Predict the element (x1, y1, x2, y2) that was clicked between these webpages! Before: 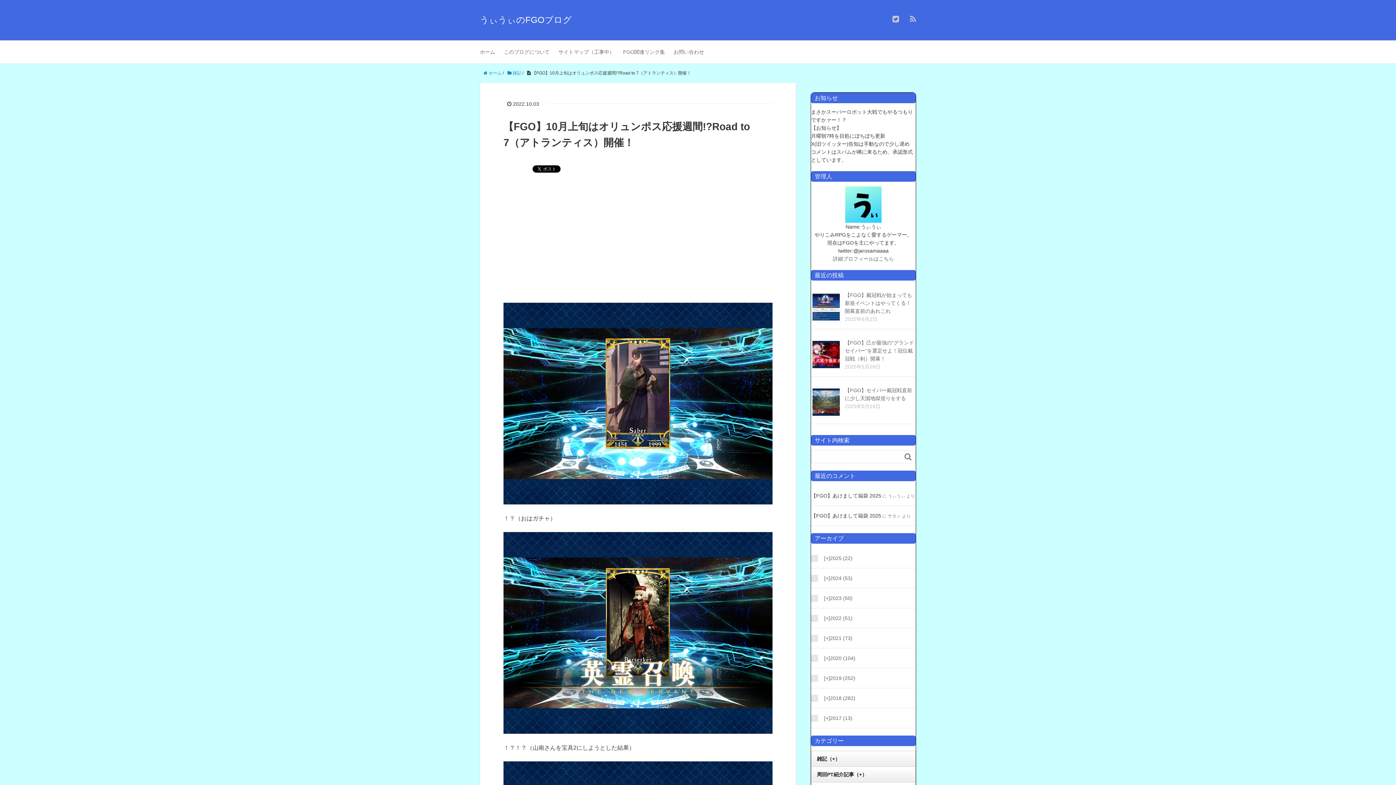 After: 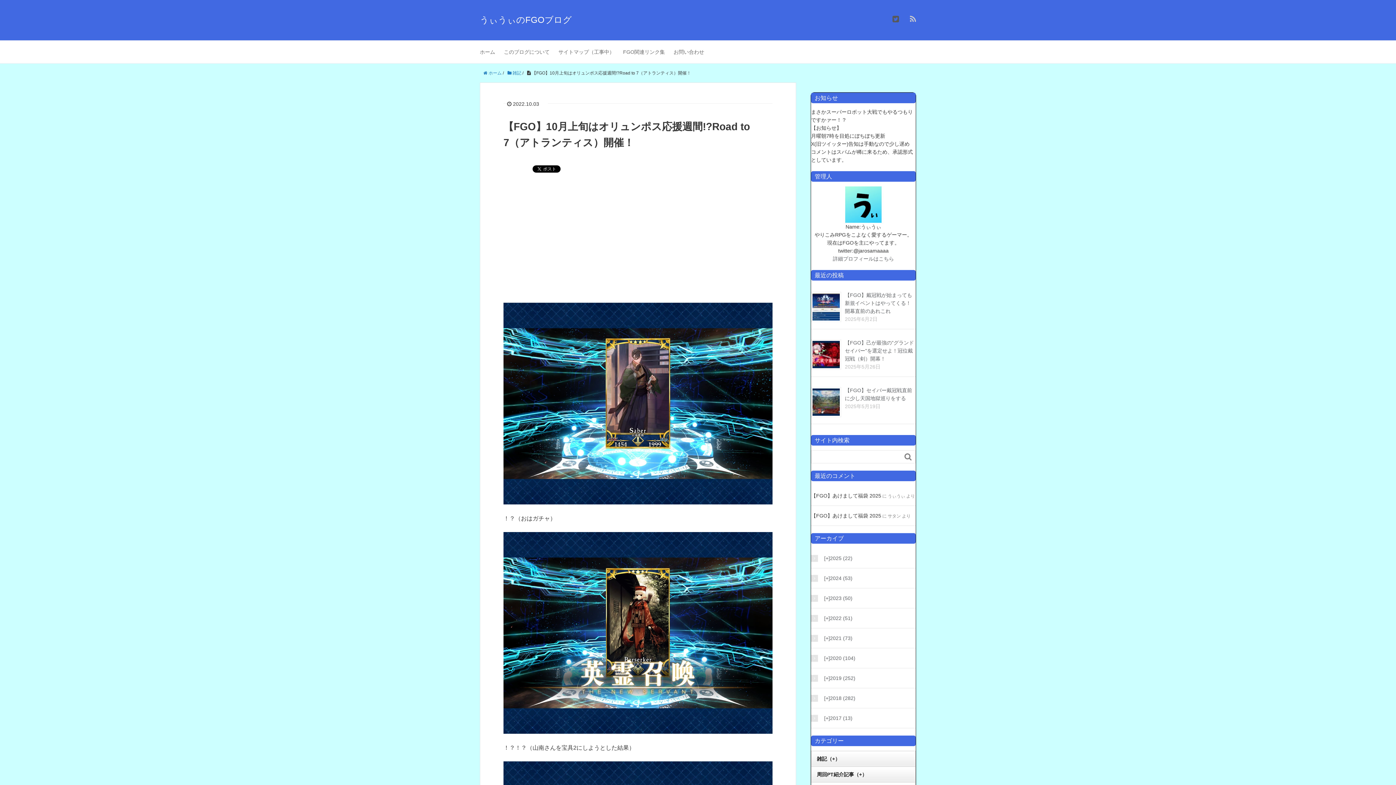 Action: bbox: (892, 14, 899, 23)